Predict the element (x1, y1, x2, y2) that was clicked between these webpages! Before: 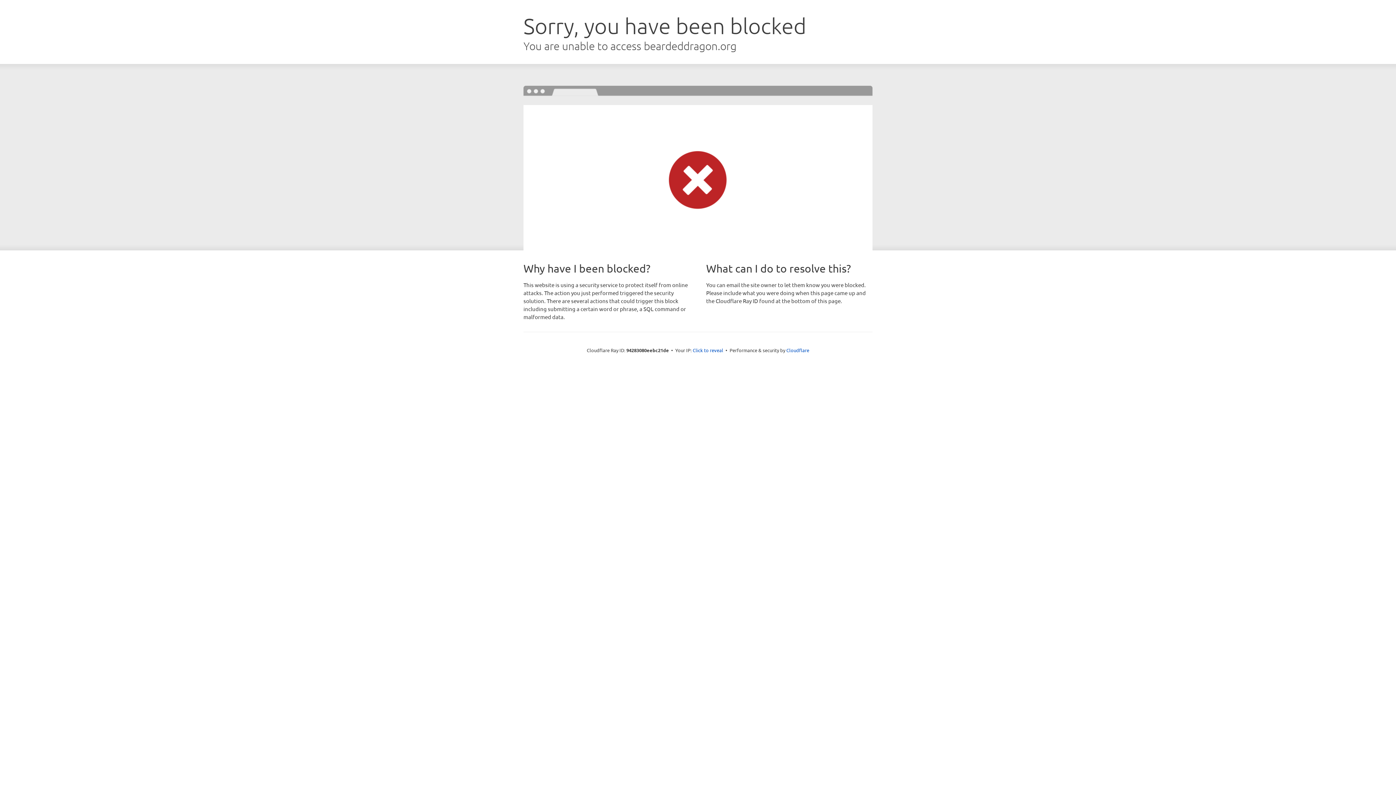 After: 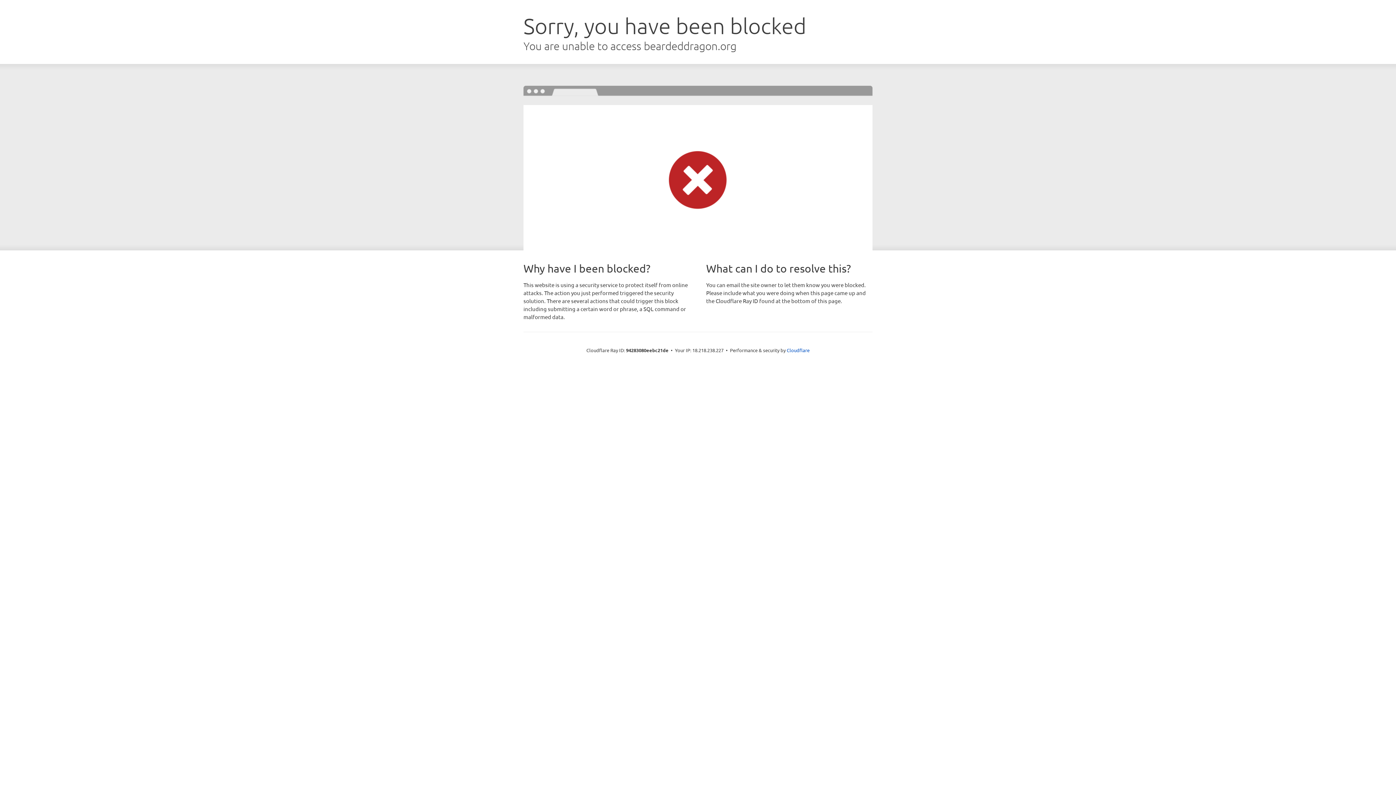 Action: bbox: (692, 346, 723, 353) label: Click to reveal